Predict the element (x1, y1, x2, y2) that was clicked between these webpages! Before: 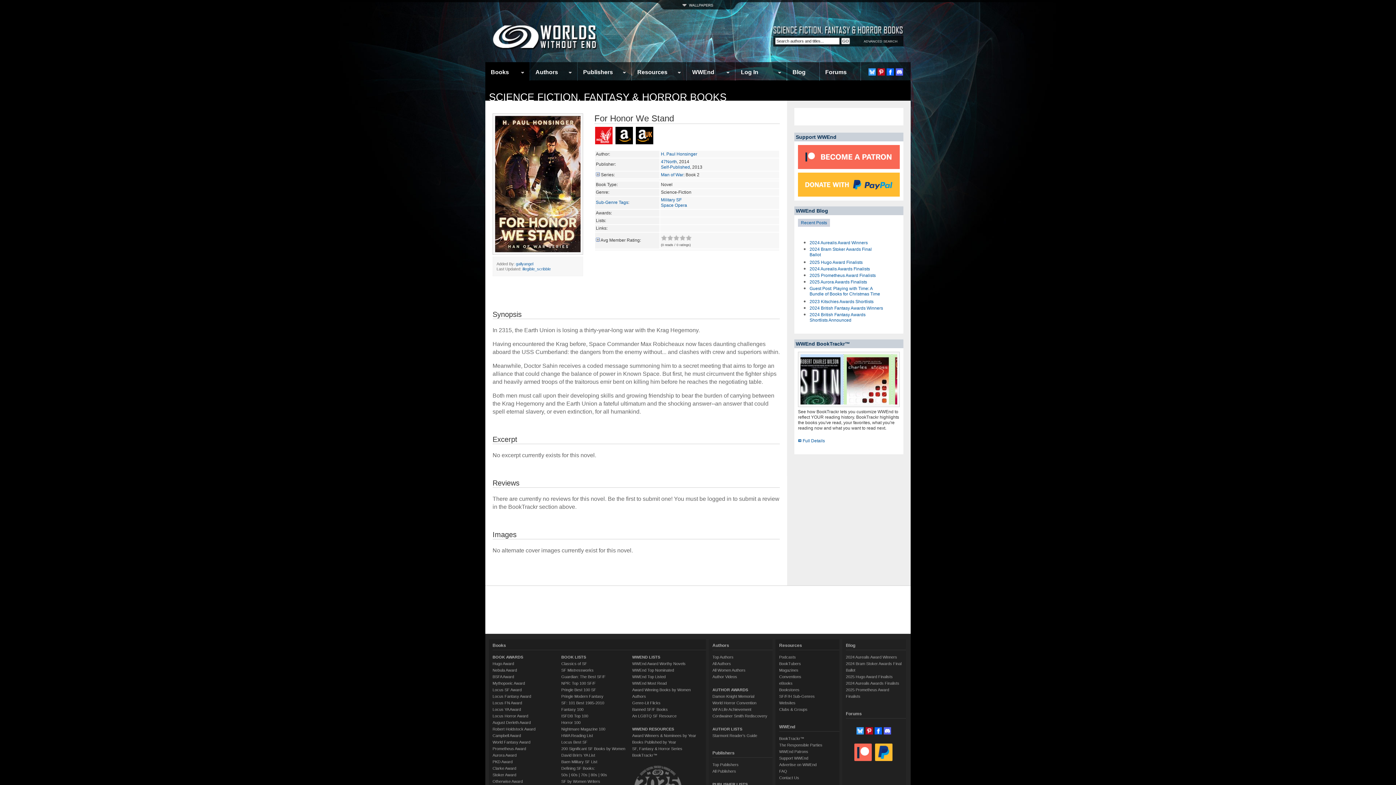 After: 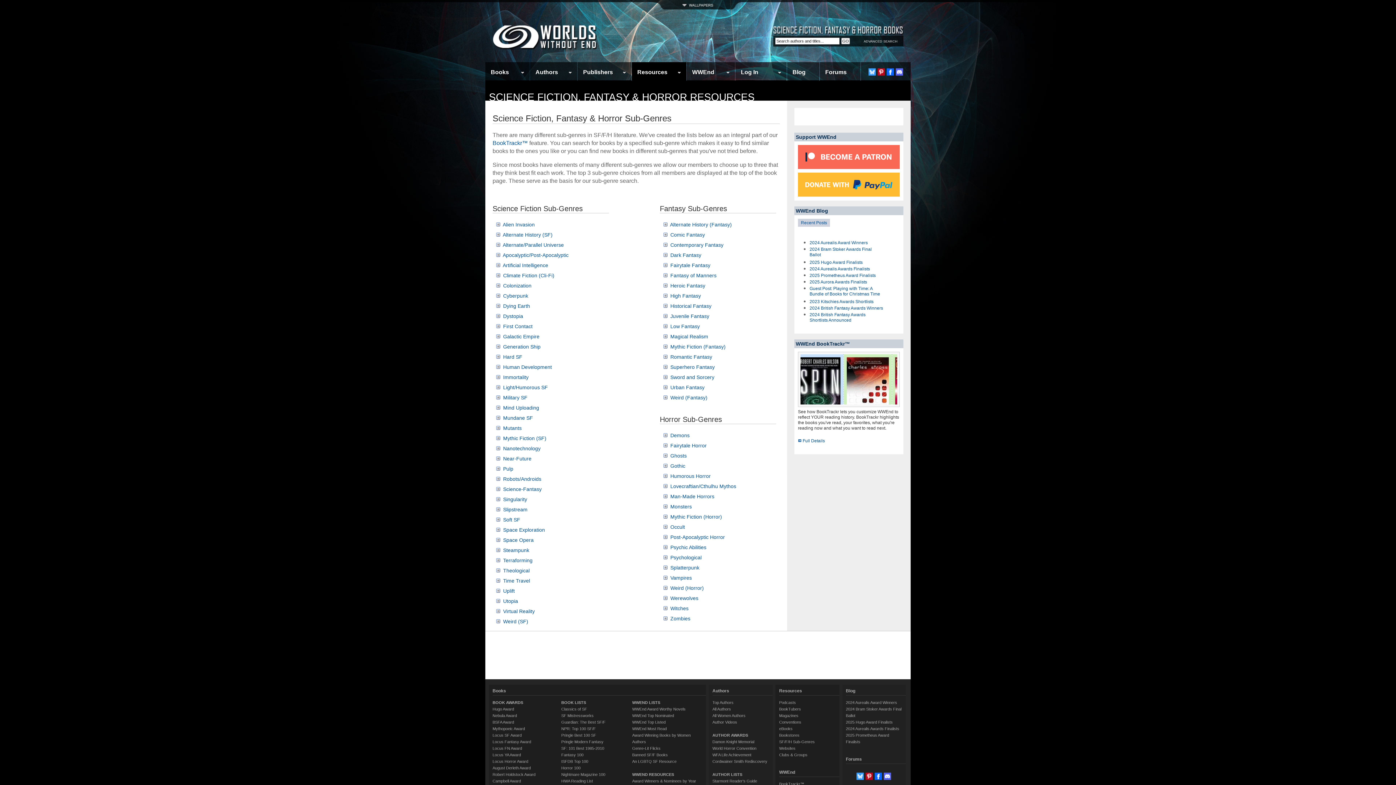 Action: bbox: (596, 199, 628, 205) label: Sub-Genre Tags